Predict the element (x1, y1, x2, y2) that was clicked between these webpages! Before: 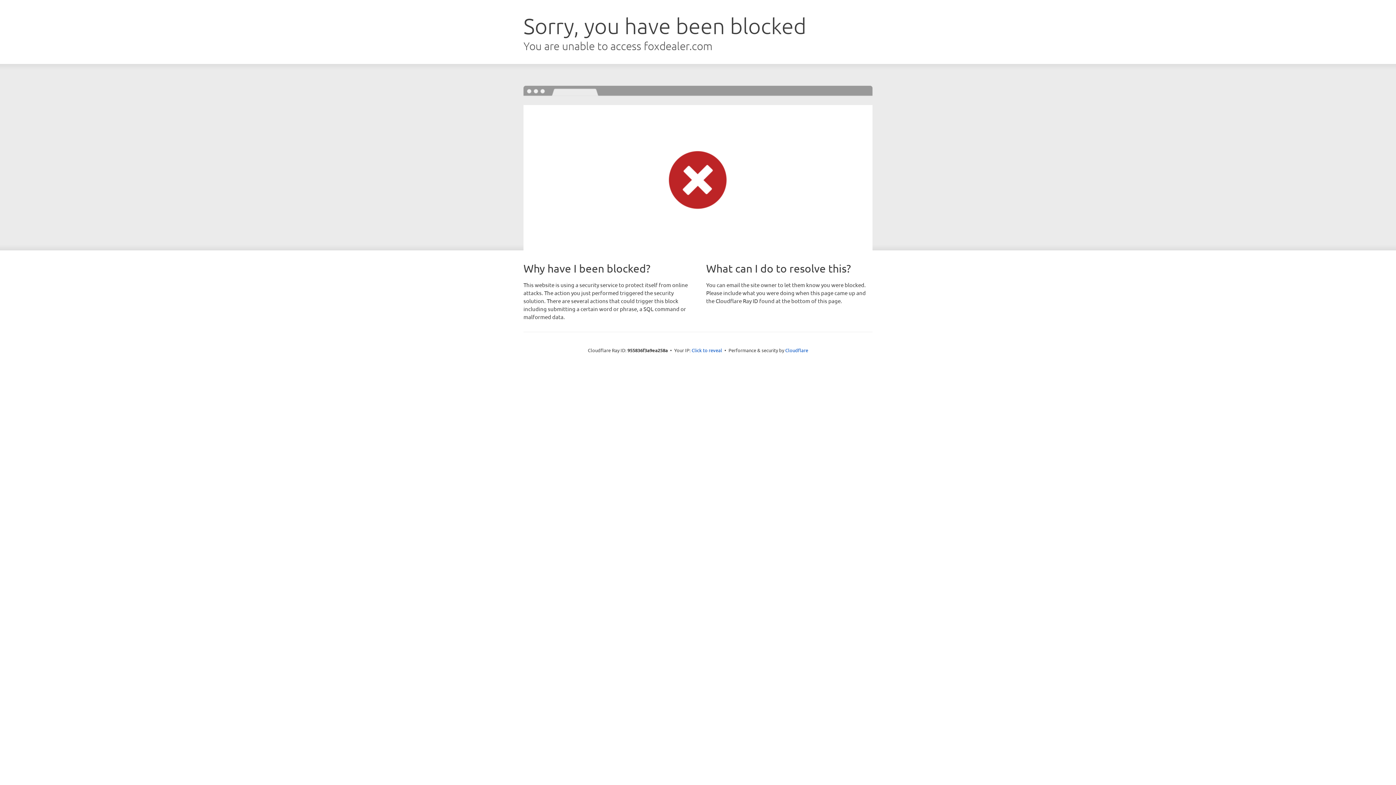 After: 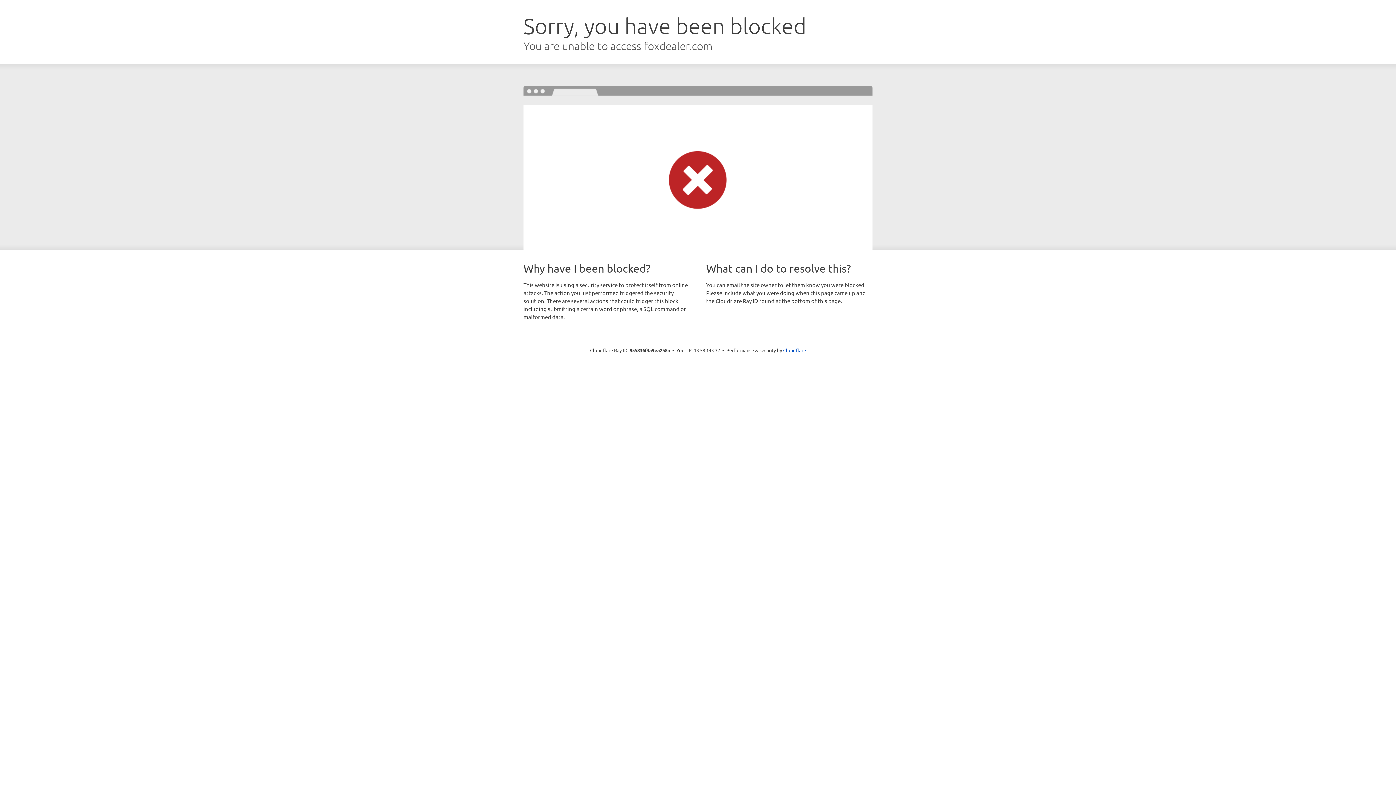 Action: label: Click to reveal bbox: (691, 346, 722, 353)